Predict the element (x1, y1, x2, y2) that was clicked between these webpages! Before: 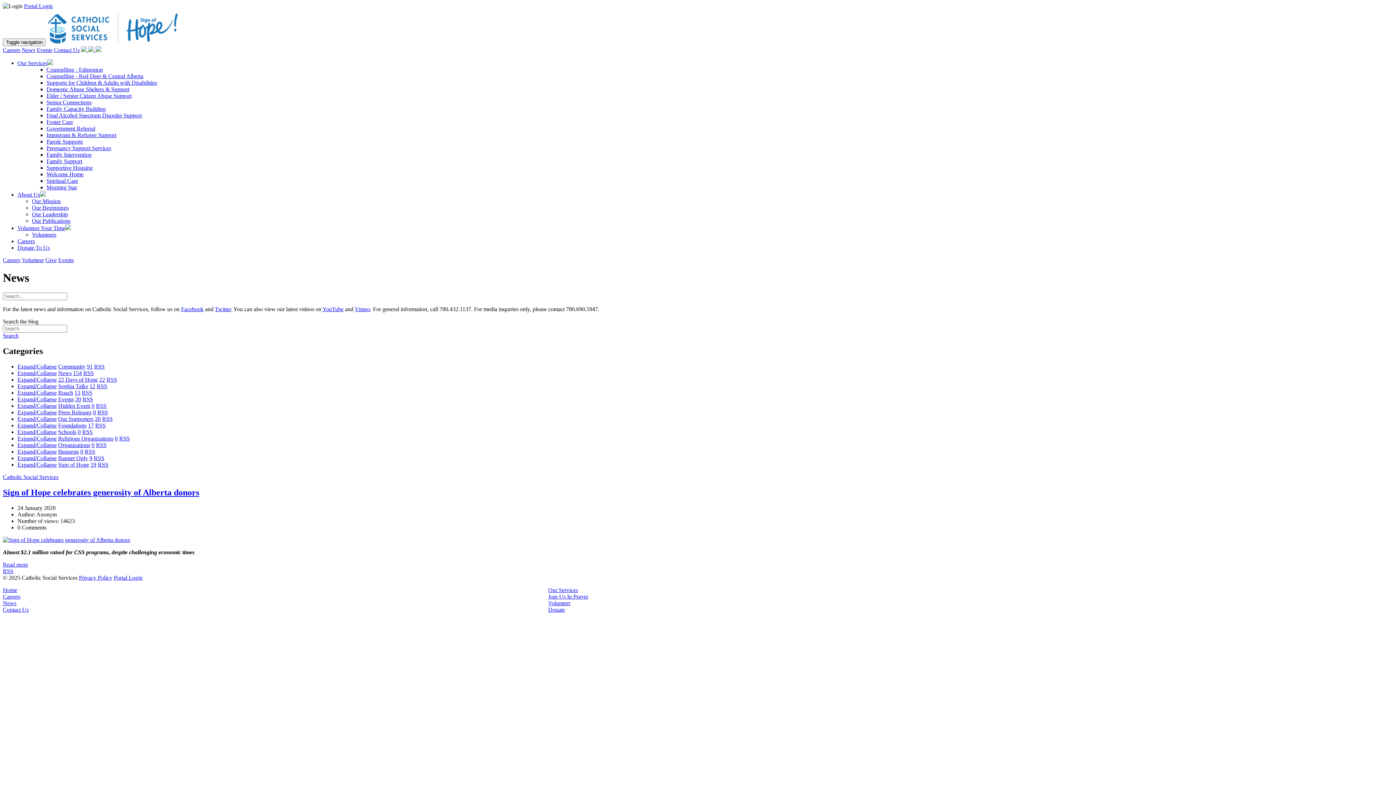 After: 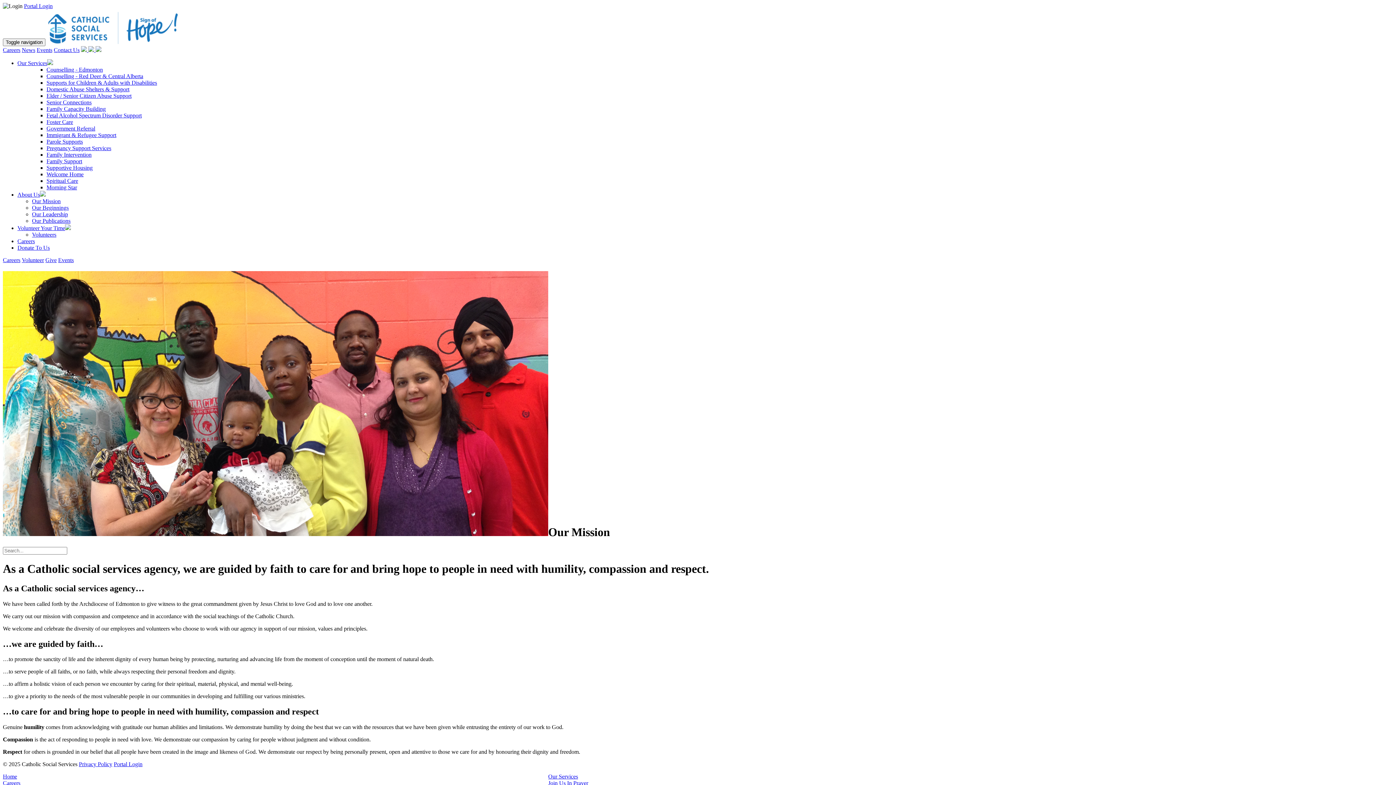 Action: label: Our Mission bbox: (32, 198, 60, 204)